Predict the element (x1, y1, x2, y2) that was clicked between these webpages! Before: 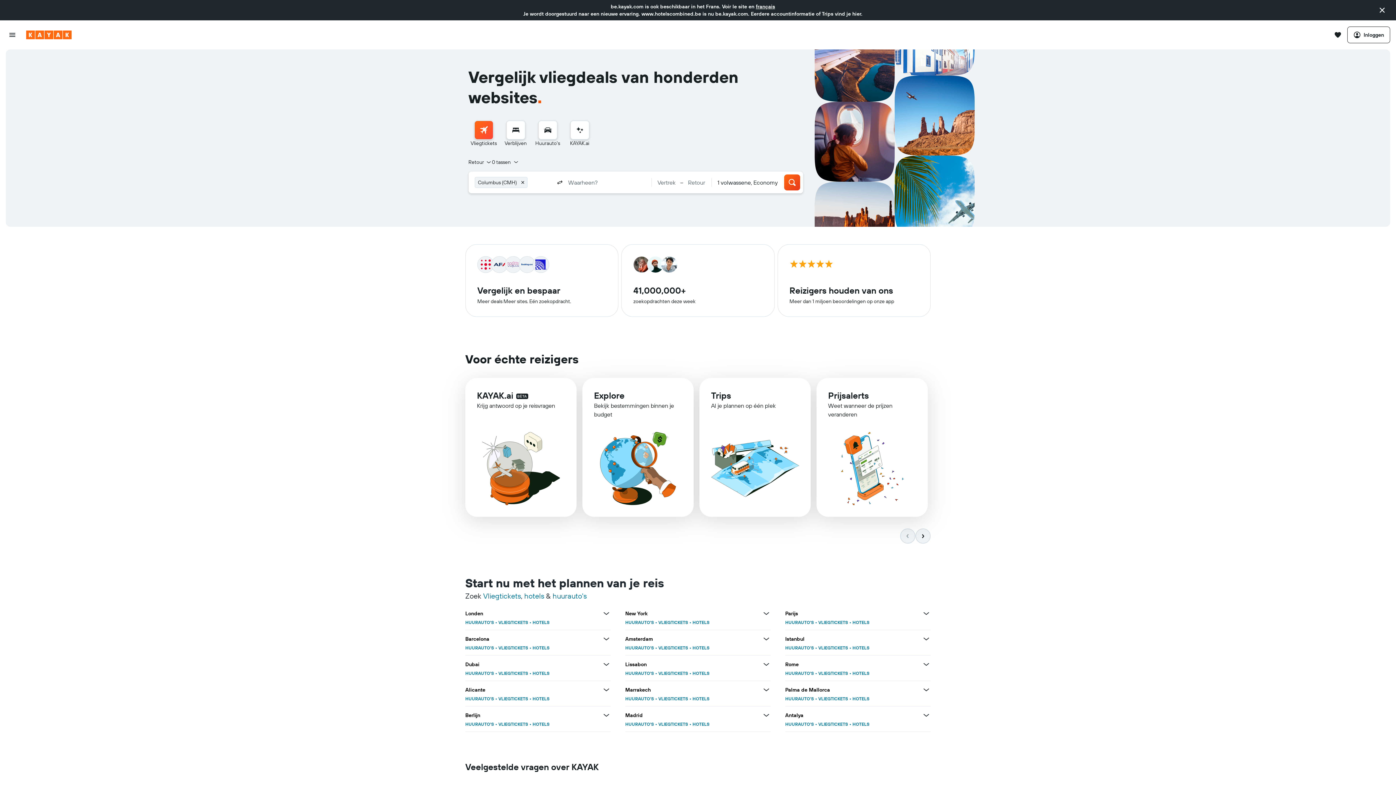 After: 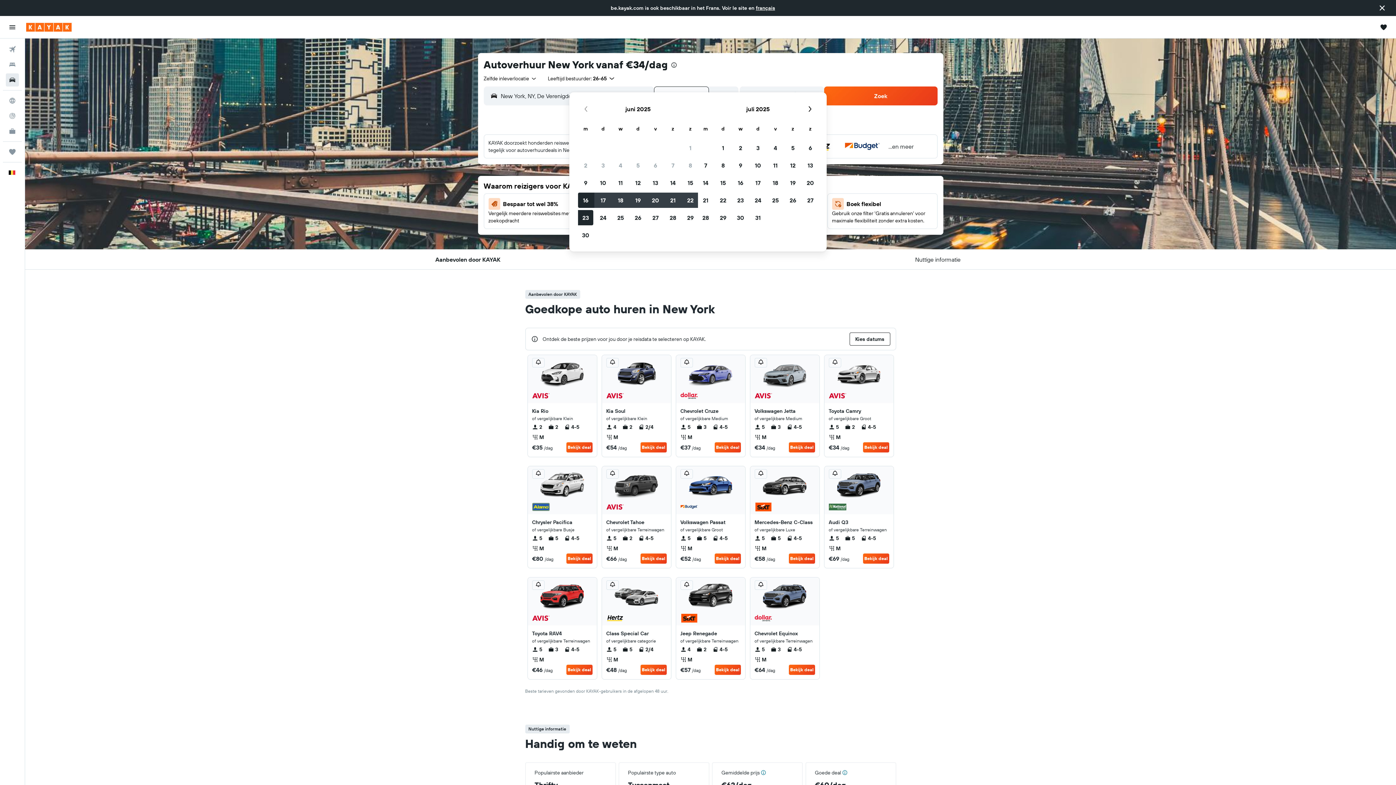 Action: label: HUURAUTO'S bbox: (625, 620, 654, 625)